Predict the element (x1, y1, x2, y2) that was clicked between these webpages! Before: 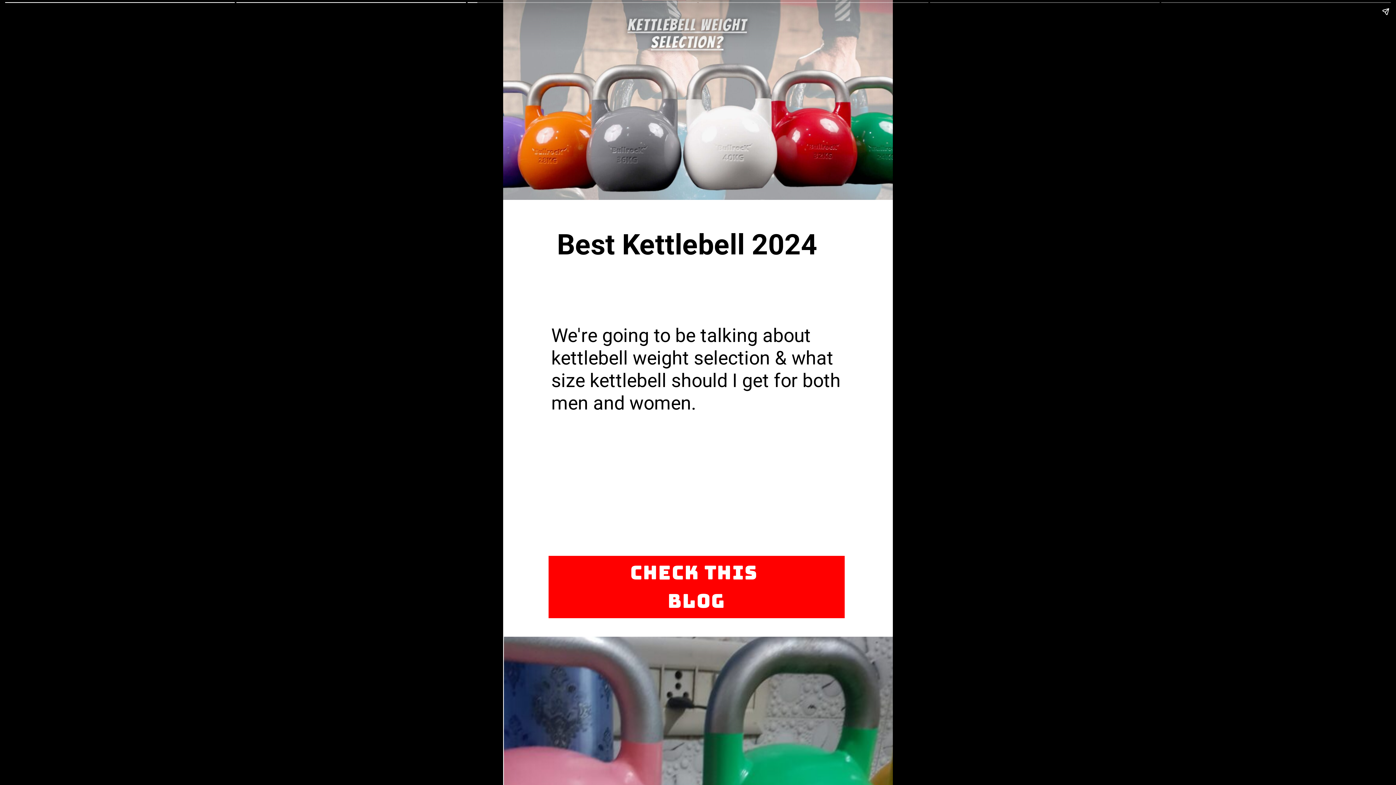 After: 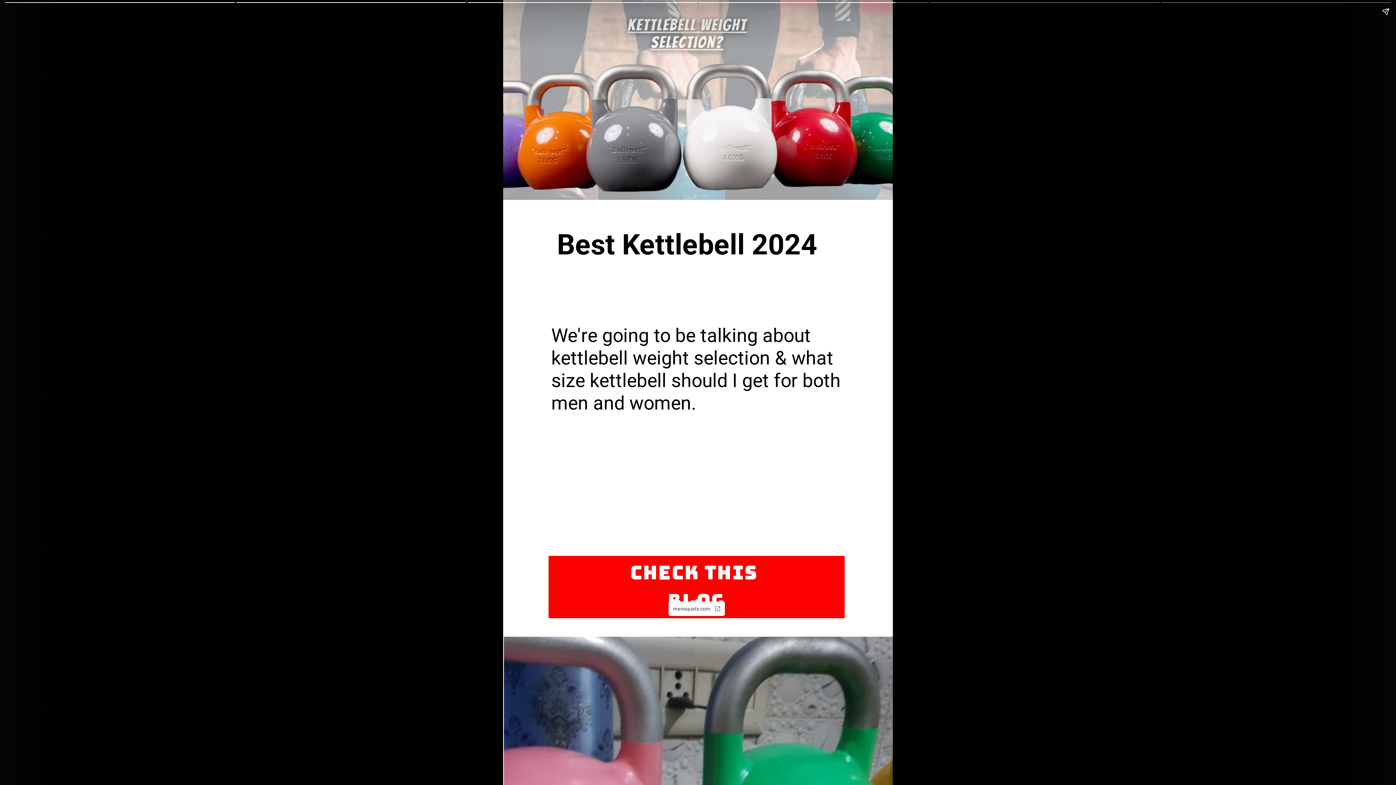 Action: bbox: (548, 556, 844, 618) label: check this 
blog